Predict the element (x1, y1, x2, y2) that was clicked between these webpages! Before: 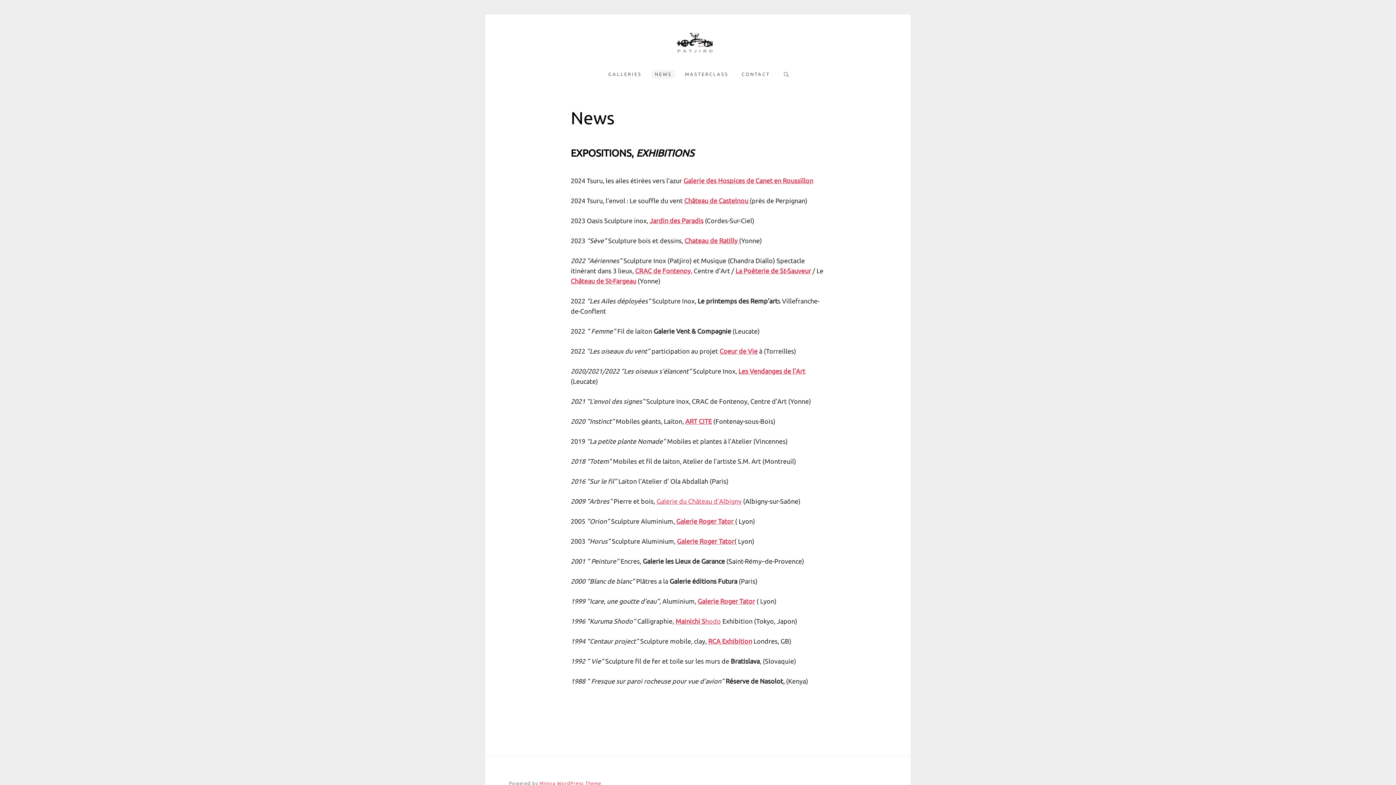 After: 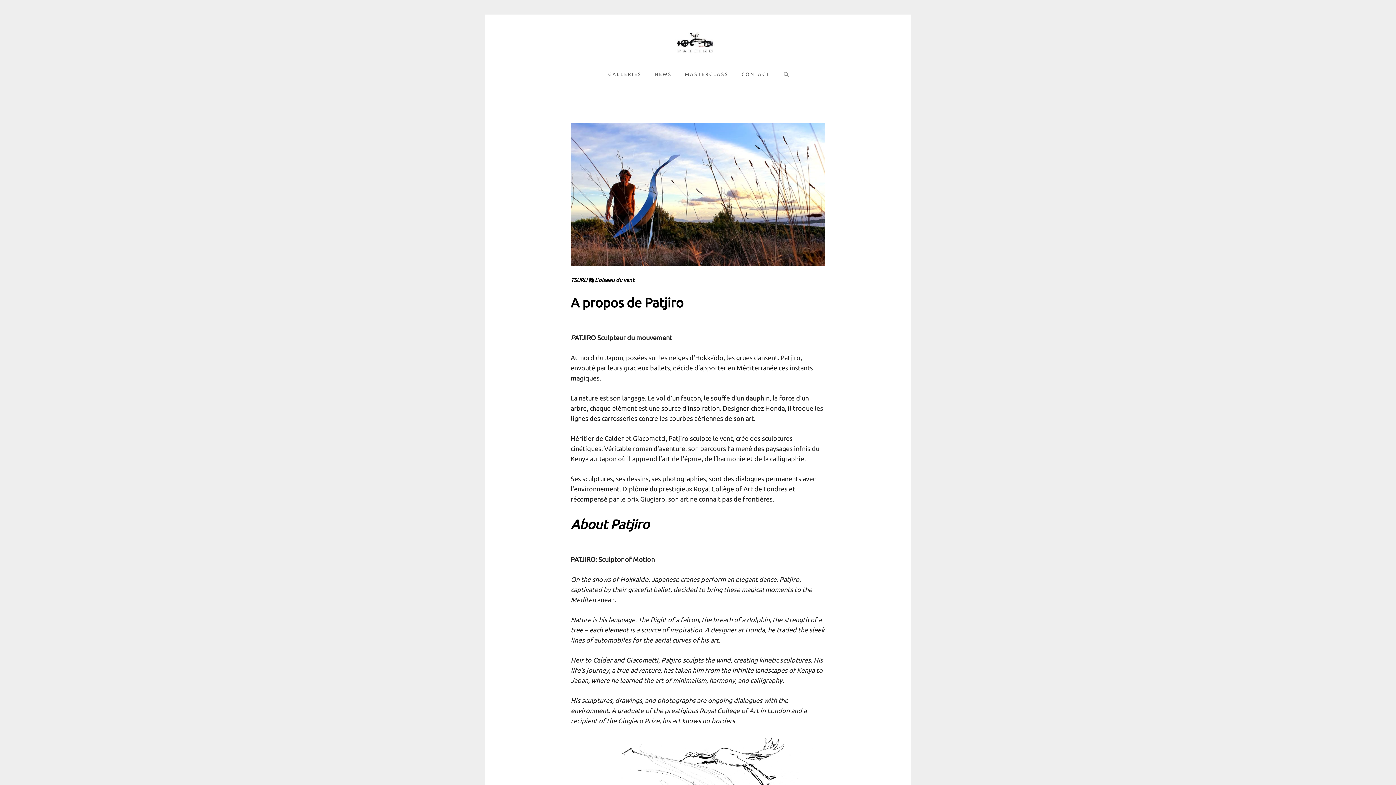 Action: bbox: (673, 32, 717, 53)